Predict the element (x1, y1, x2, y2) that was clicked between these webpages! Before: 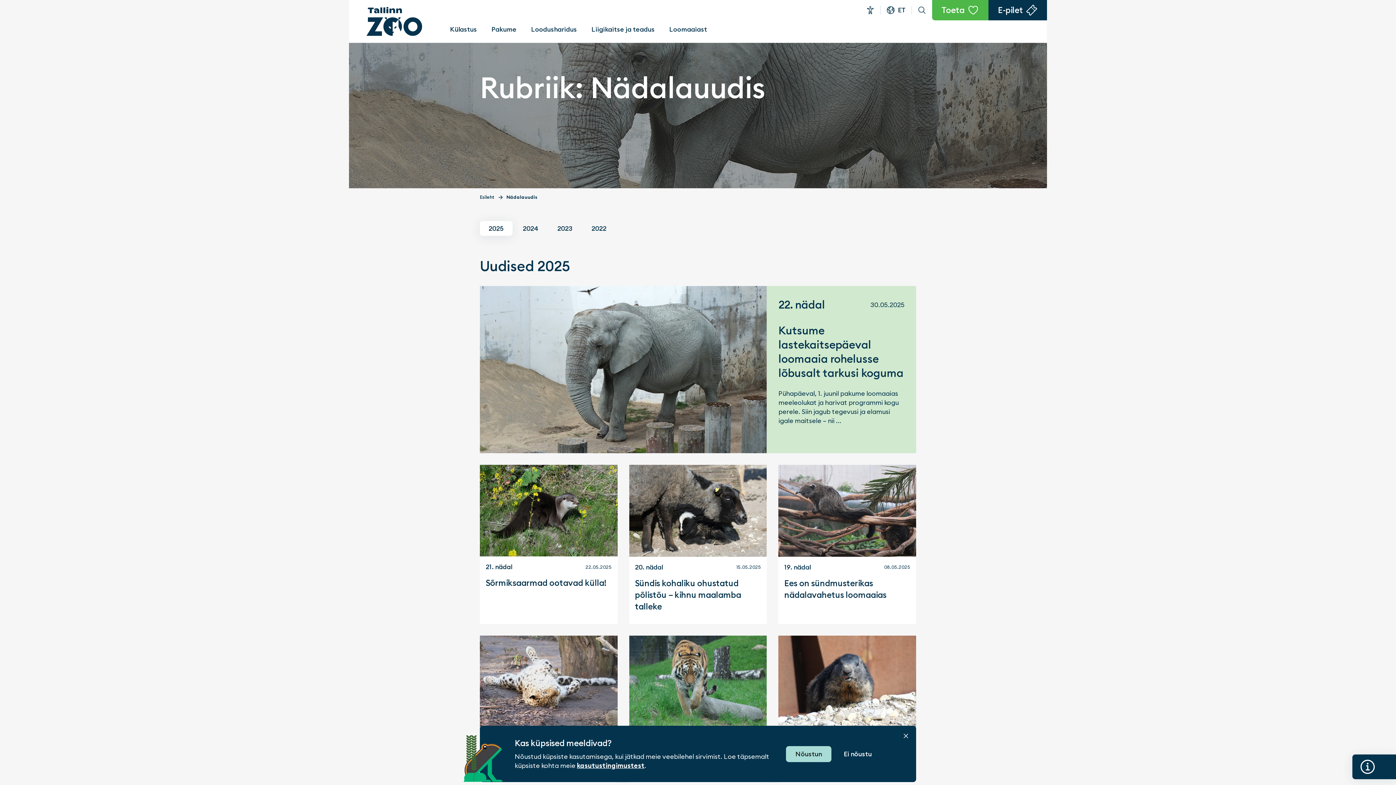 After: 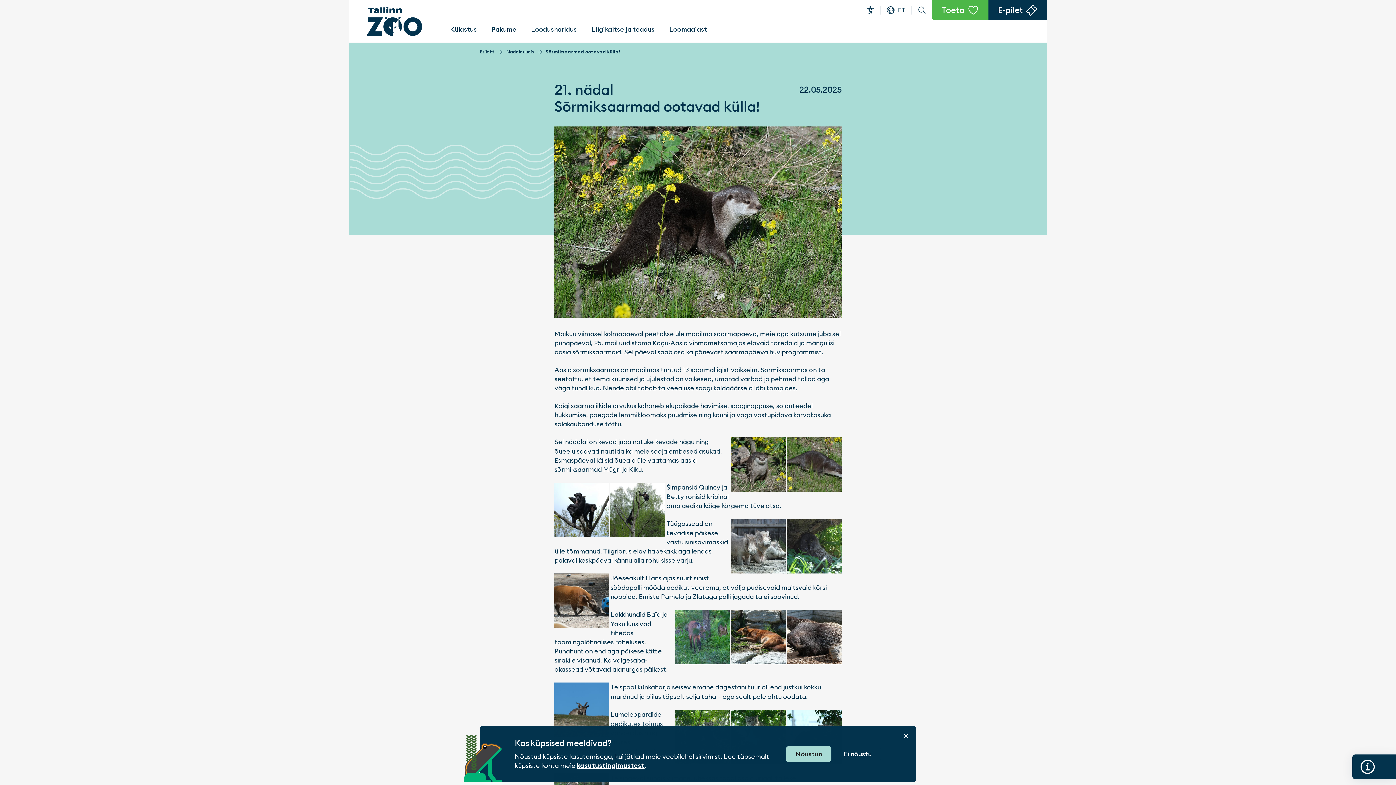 Action: bbox: (480, 465, 617, 624) label: 21. nädal
22.05.2025
Sõrmiksaarmad ootavad külla!